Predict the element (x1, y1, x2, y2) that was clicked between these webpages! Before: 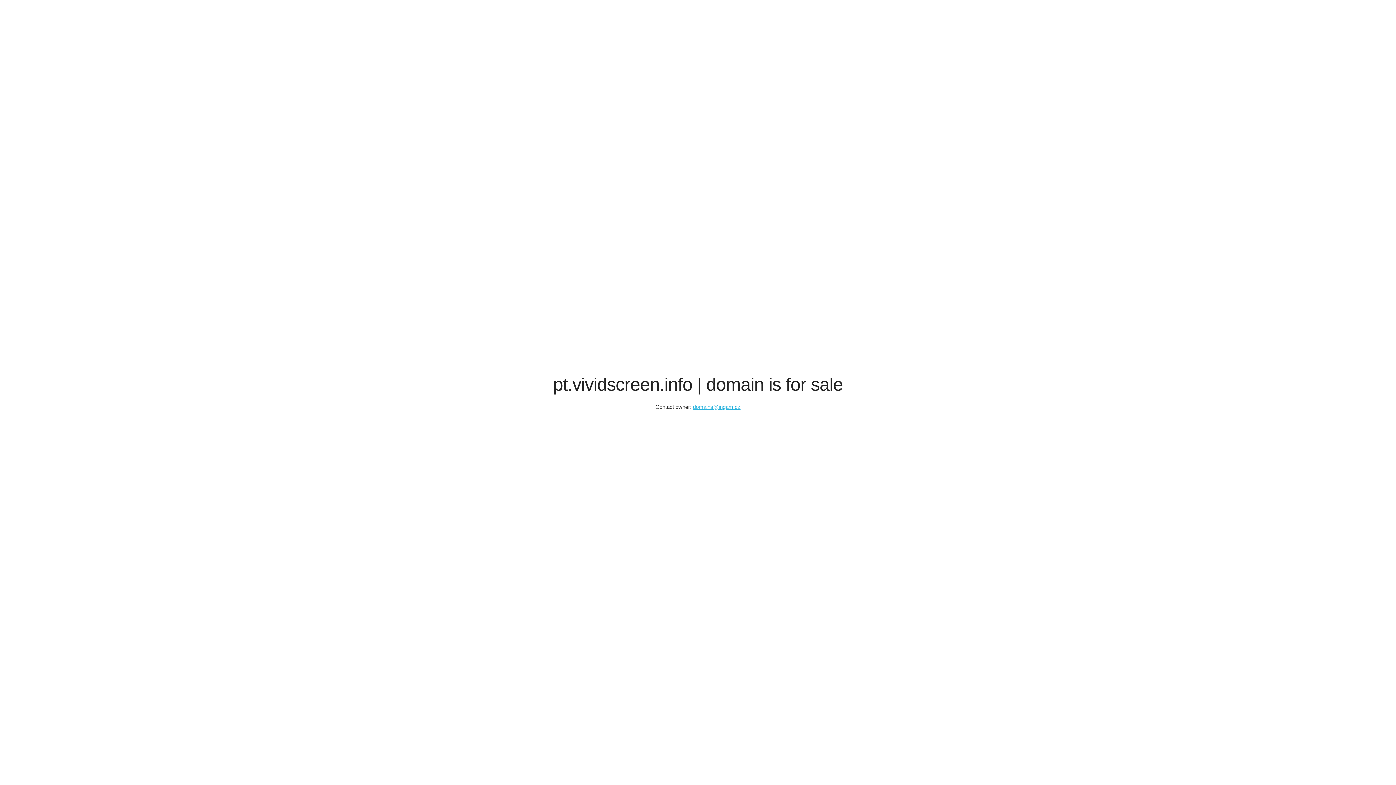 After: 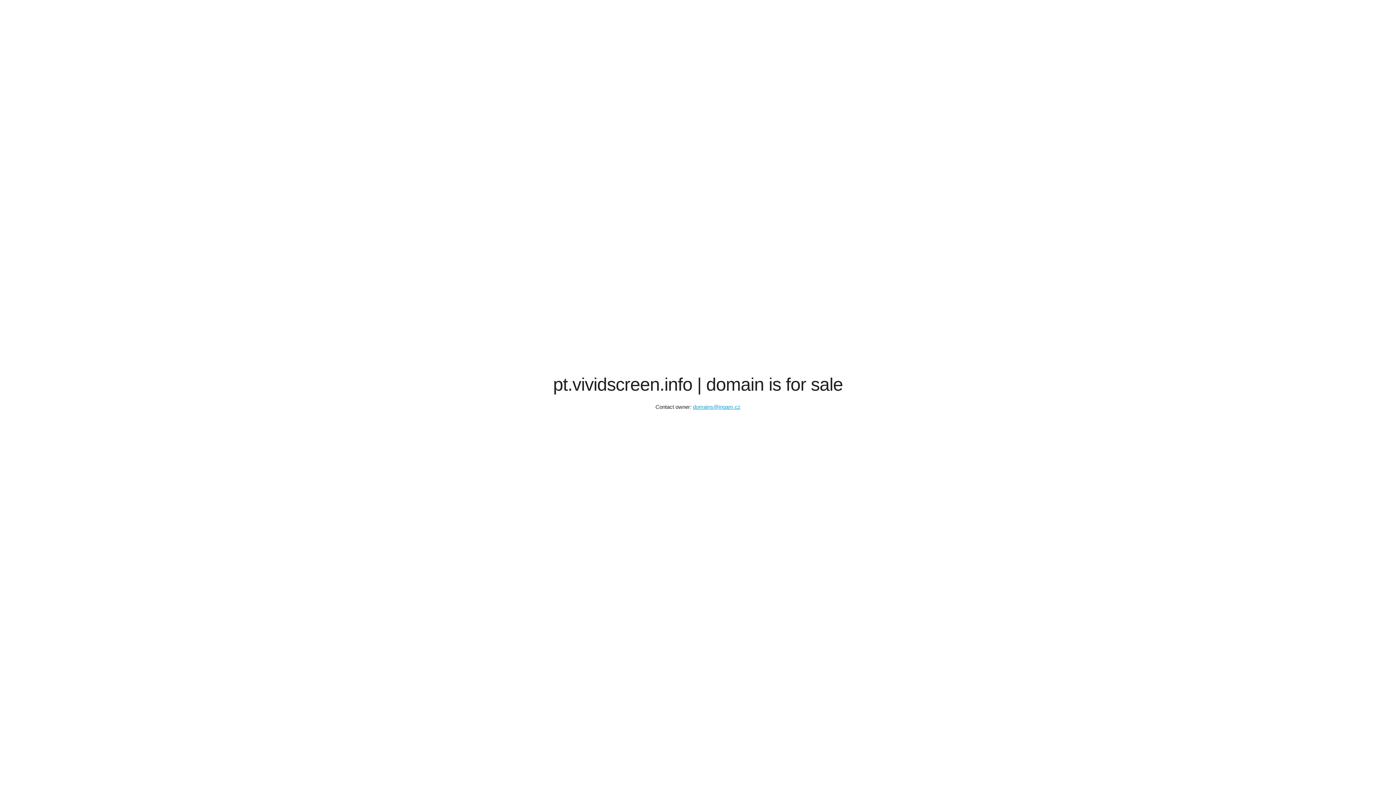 Action: label: domains@ingam.cz bbox: (693, 404, 740, 410)